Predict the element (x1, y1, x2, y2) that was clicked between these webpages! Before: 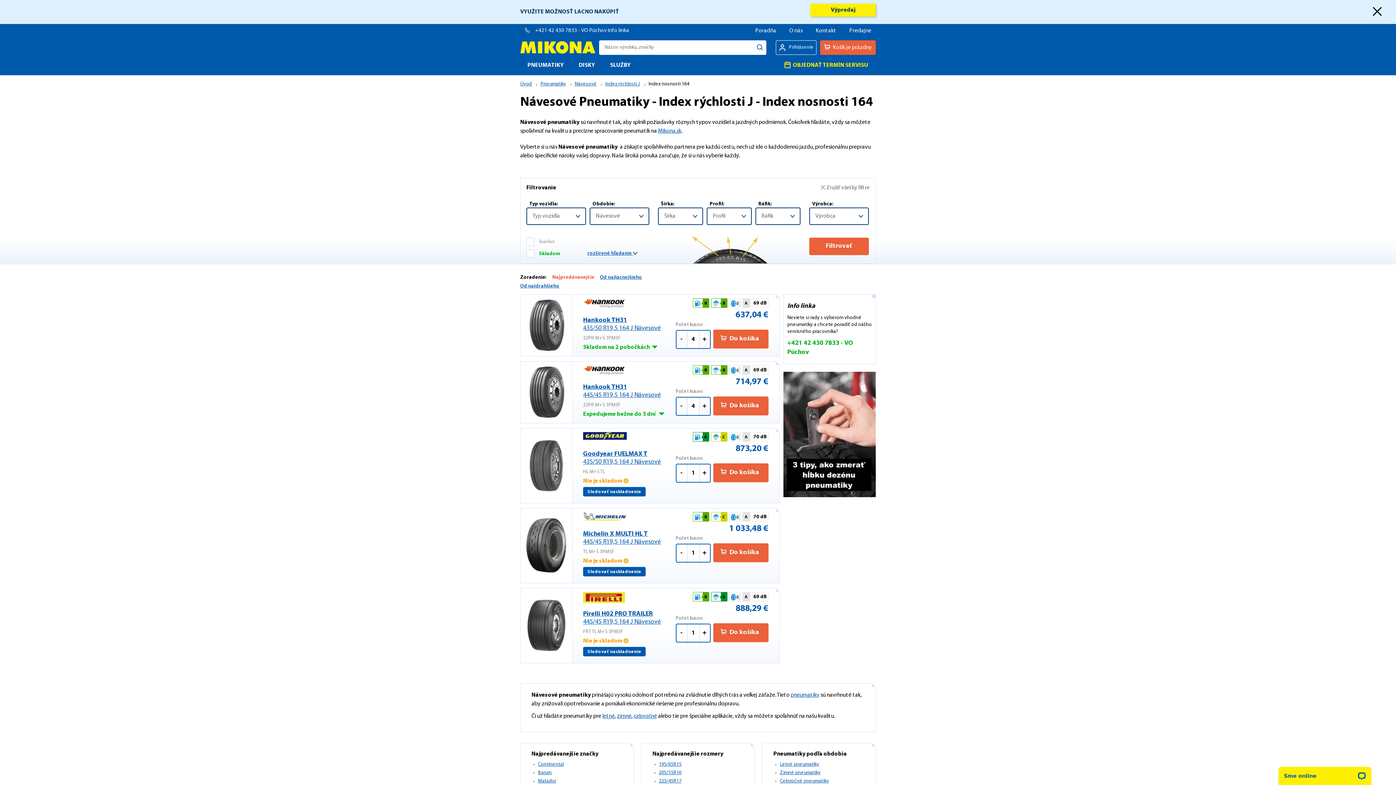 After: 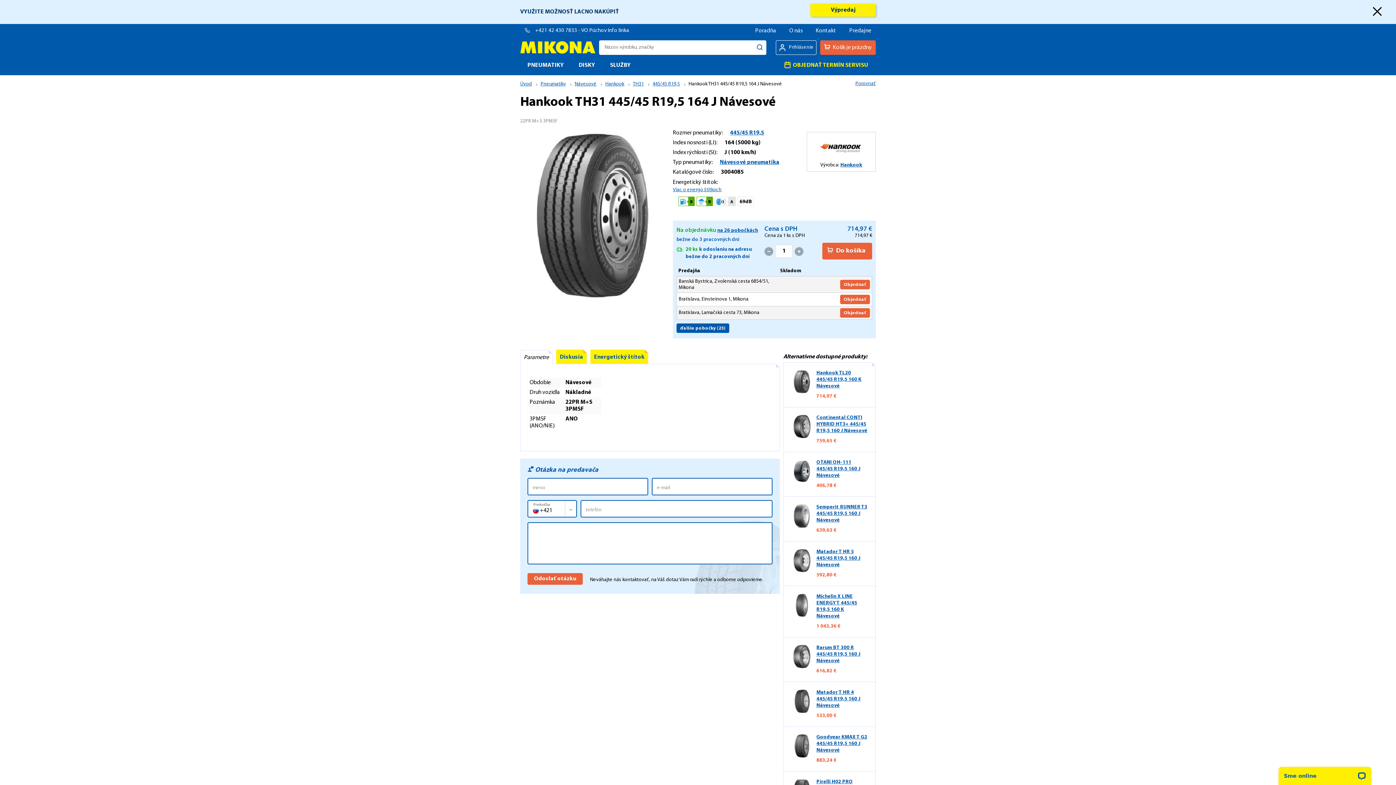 Action: label: Hankook TH31
445/45 R19,5 164 J Návesové bbox: (583, 383, 675, 399)